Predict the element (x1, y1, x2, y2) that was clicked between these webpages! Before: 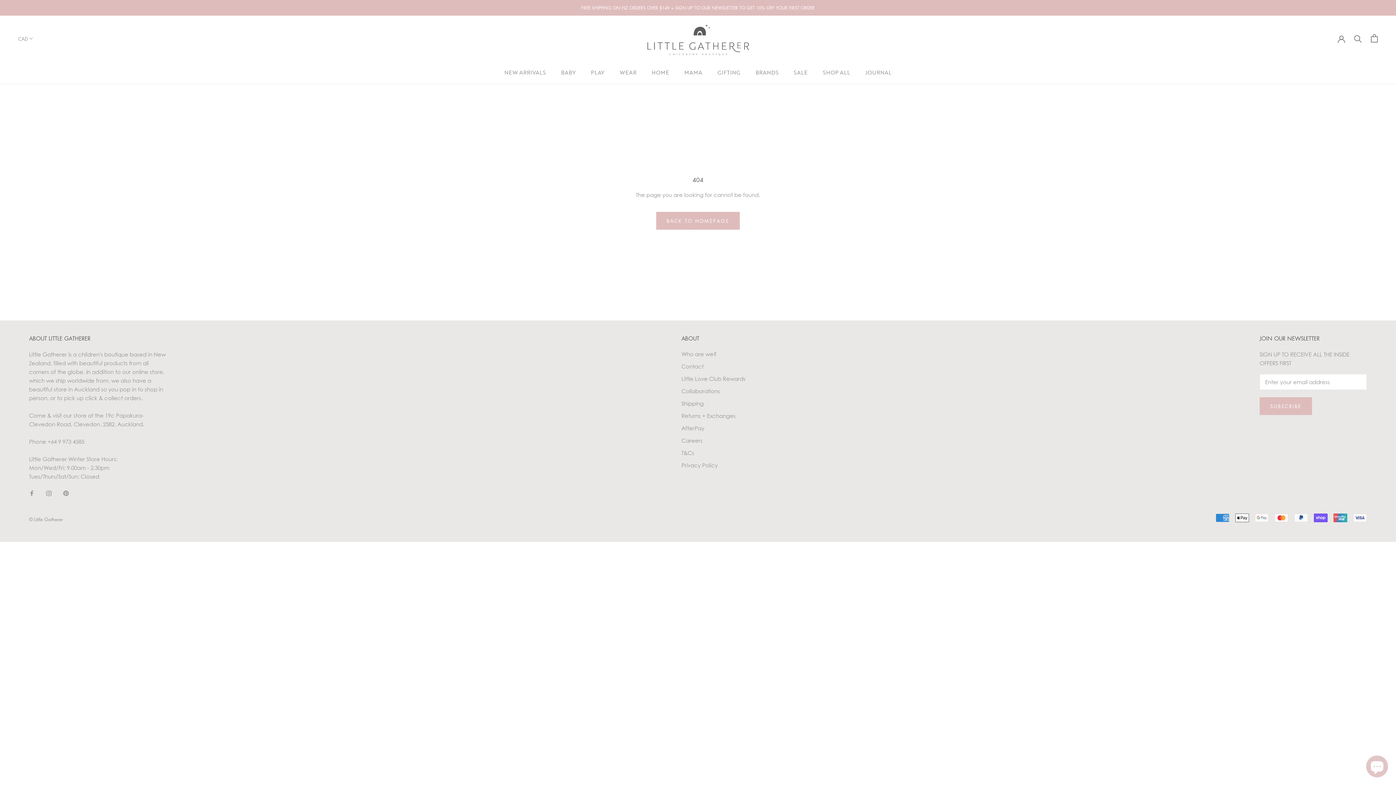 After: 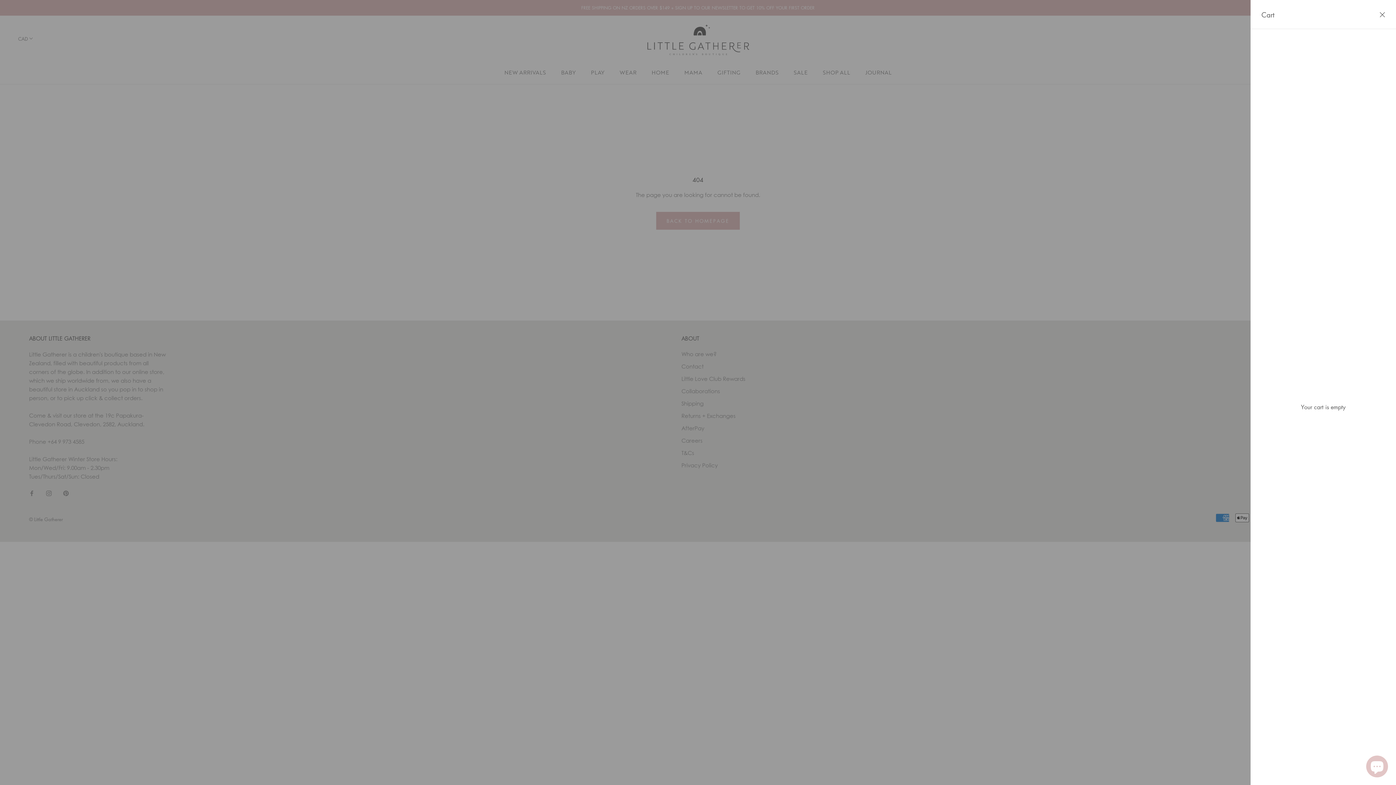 Action: label: Open cart bbox: (1371, 34, 1378, 42)